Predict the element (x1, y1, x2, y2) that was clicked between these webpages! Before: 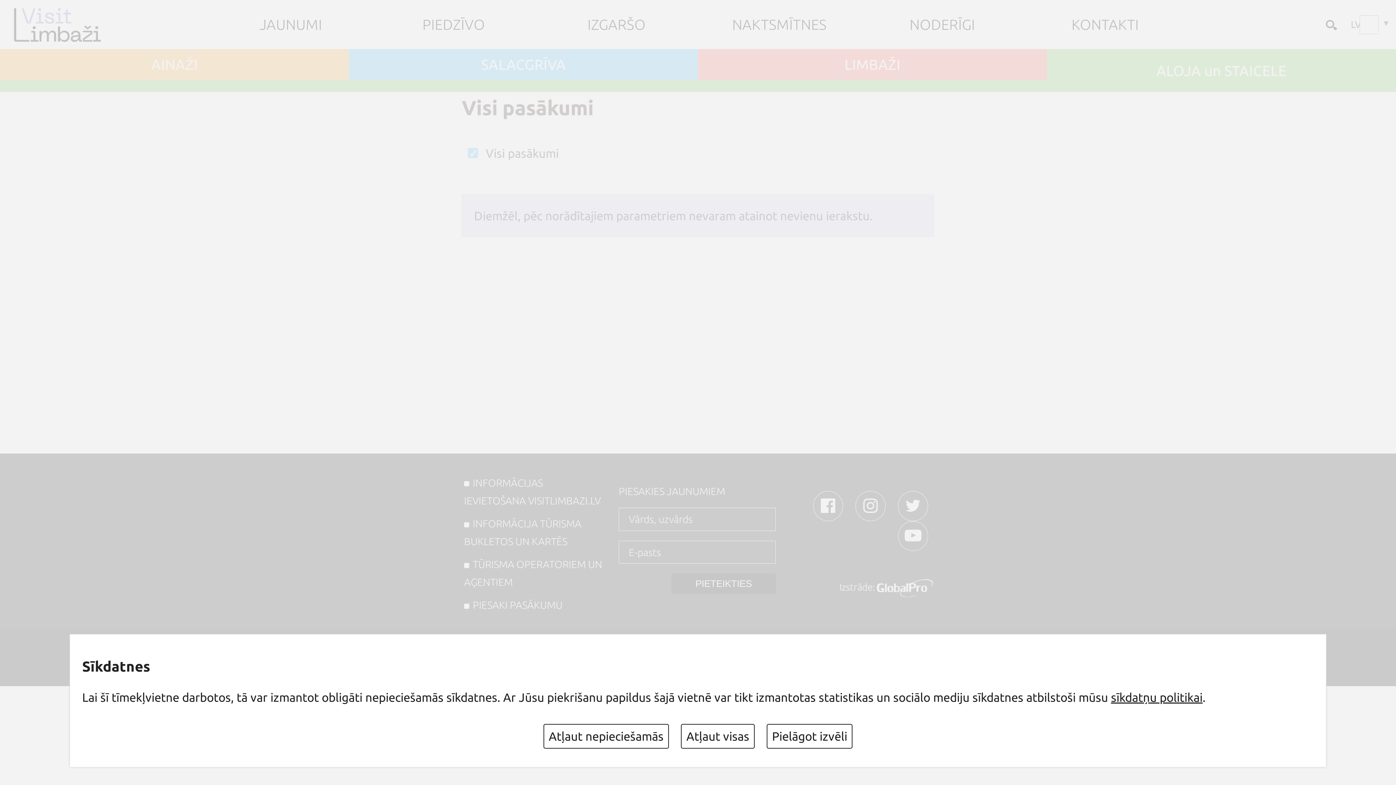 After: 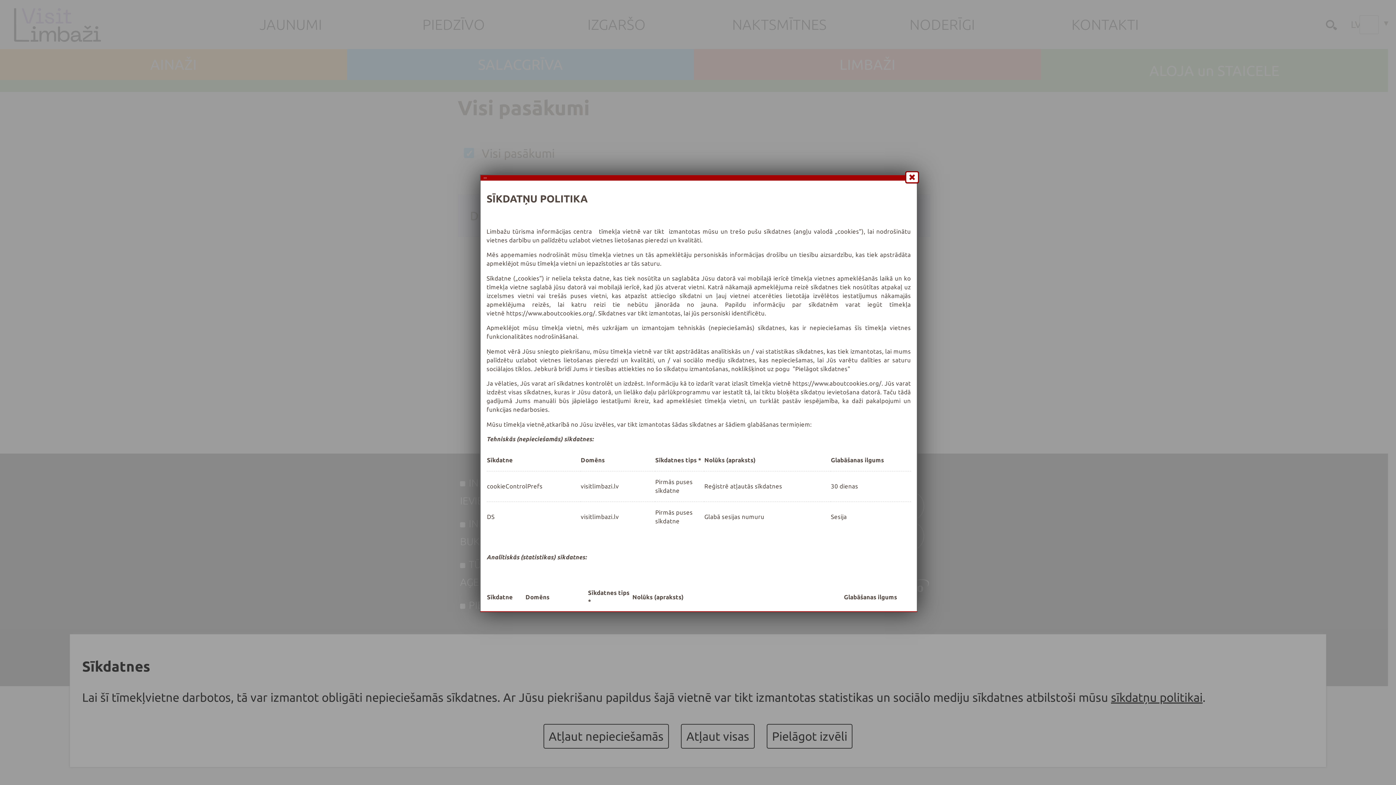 Action: label: sīkdatņu politikai bbox: (1111, 690, 1202, 704)